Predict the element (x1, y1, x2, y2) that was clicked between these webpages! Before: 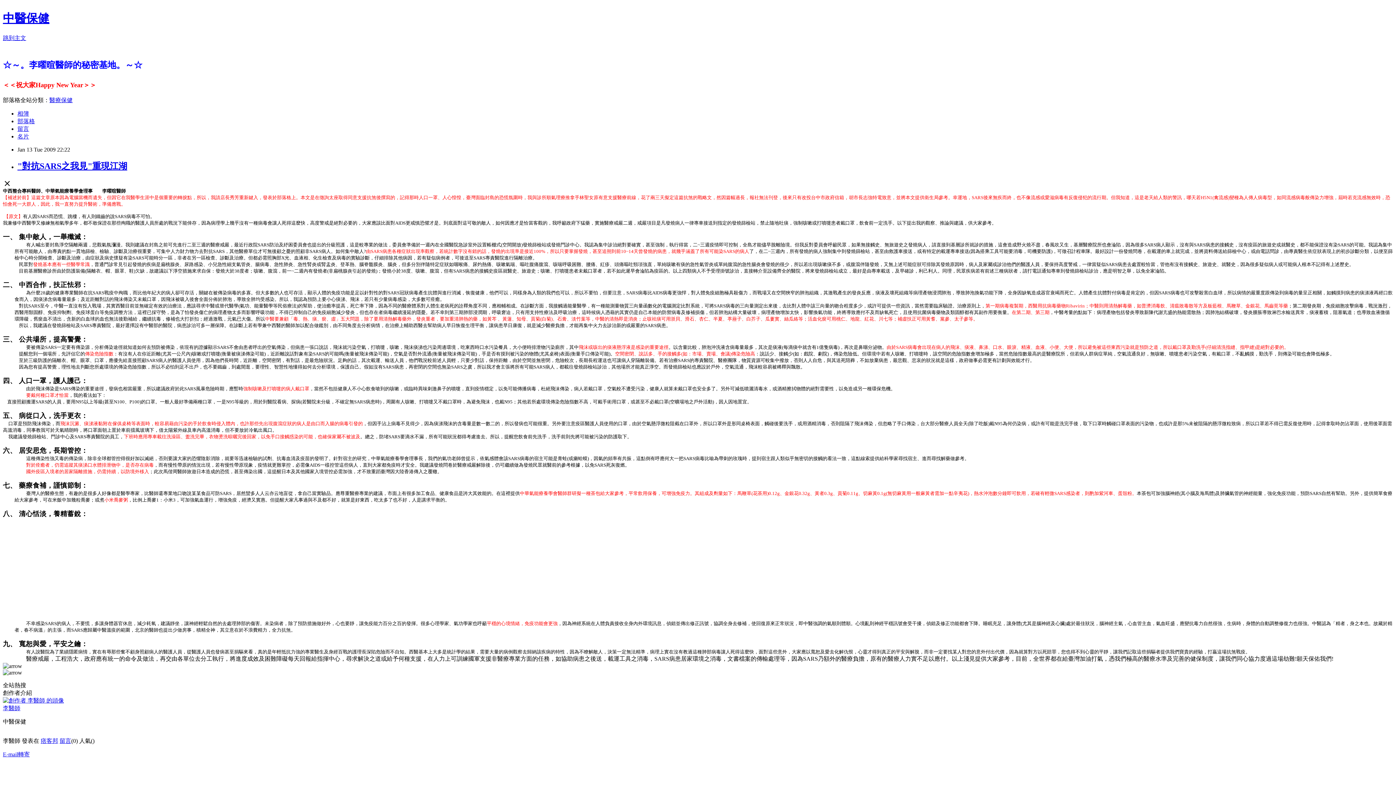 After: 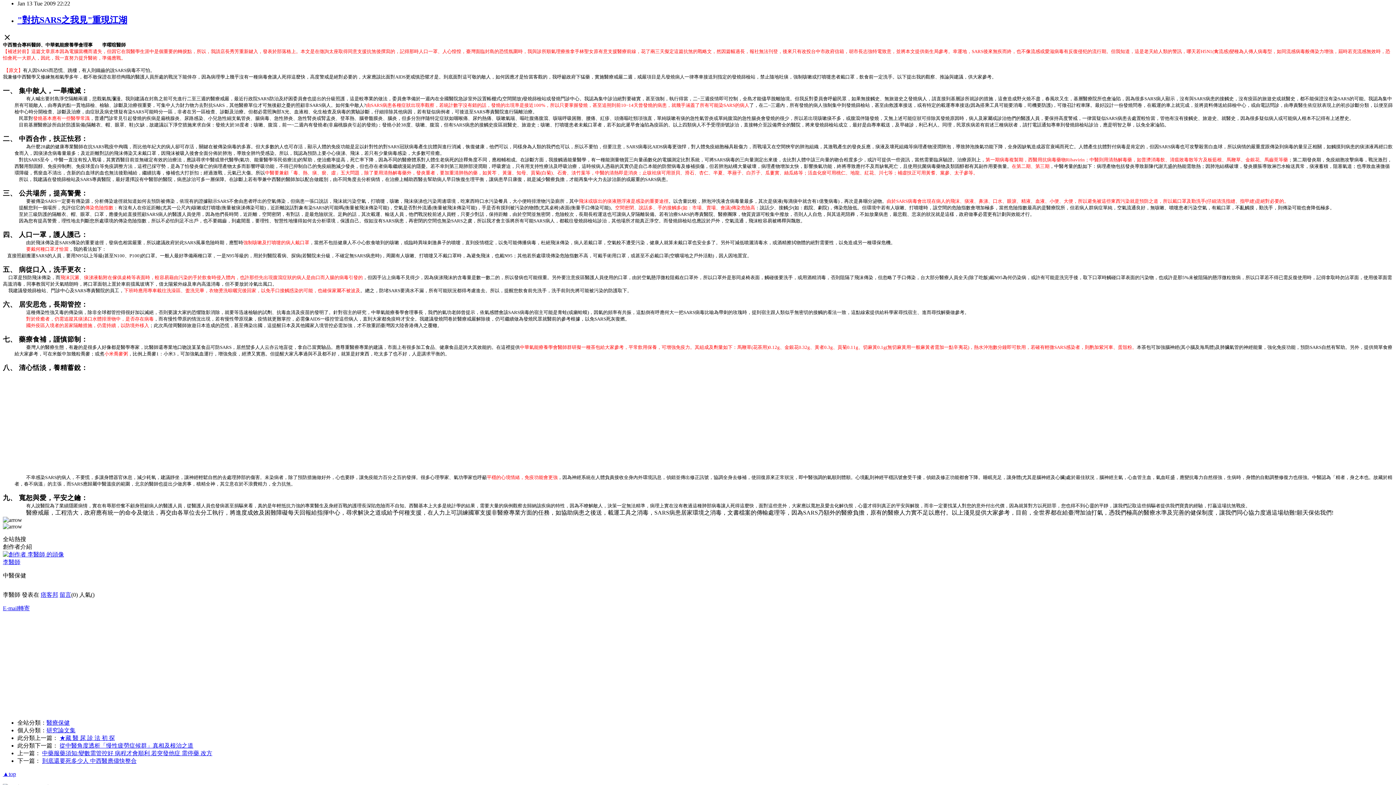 Action: label: 跳到主文 bbox: (2, 34, 26, 41)